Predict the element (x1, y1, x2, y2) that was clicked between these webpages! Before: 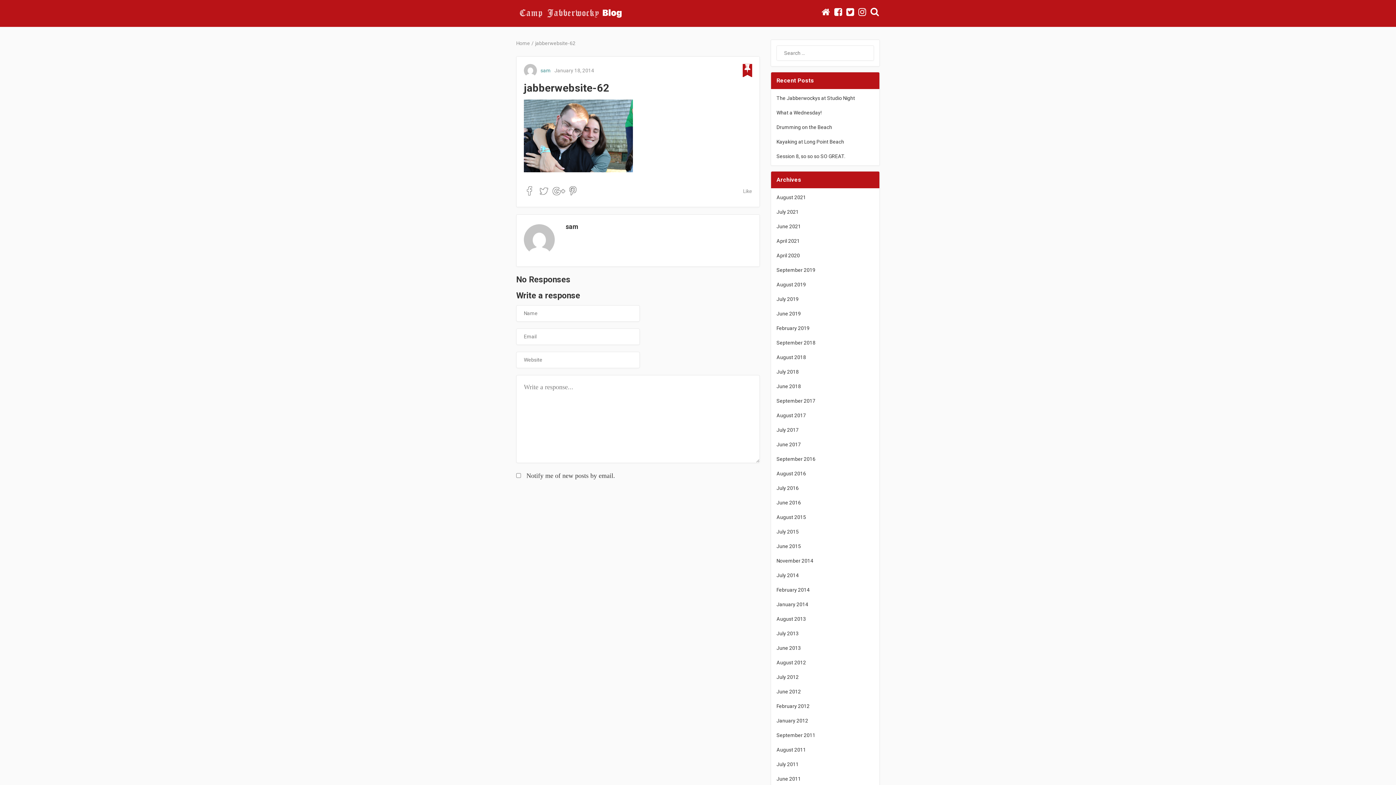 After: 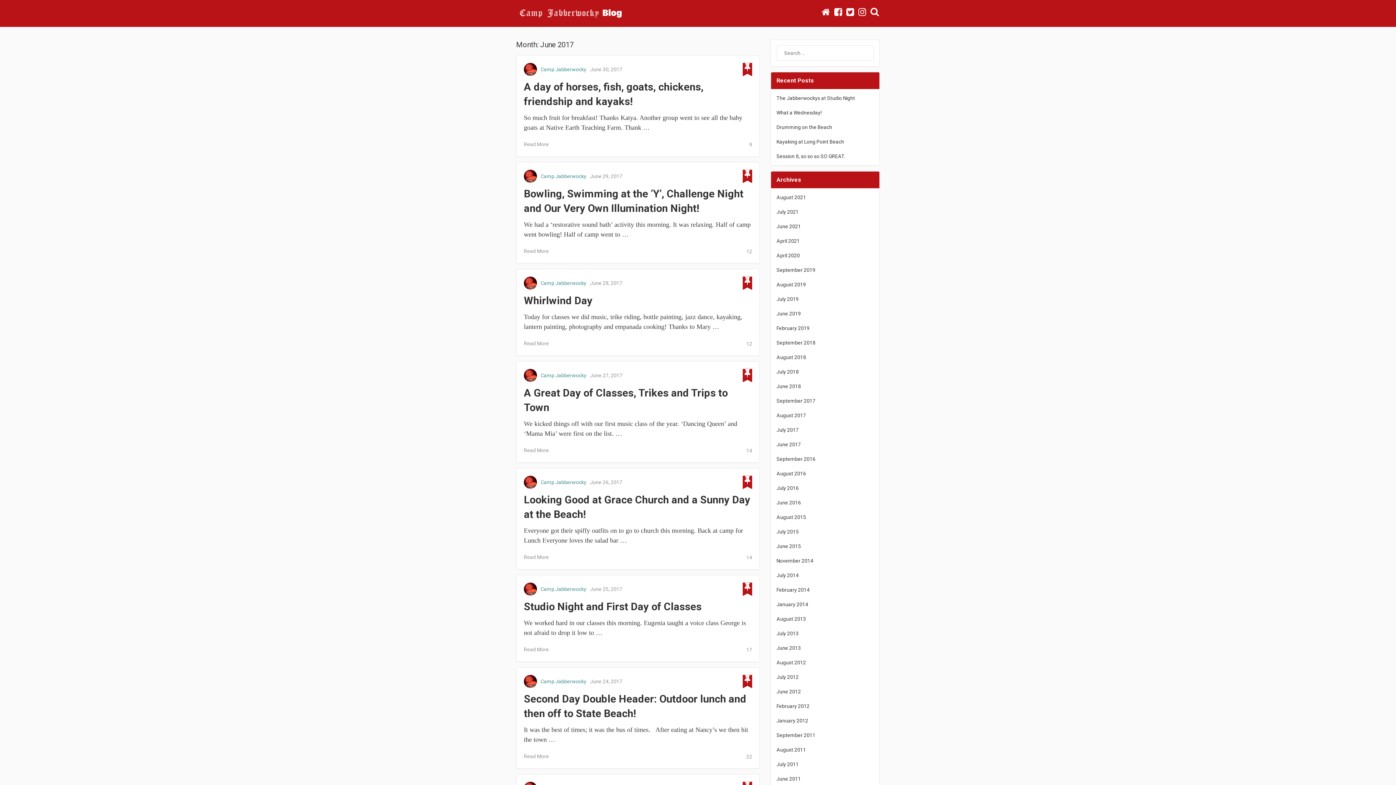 Action: bbox: (776, 441, 801, 448) label: June 2017